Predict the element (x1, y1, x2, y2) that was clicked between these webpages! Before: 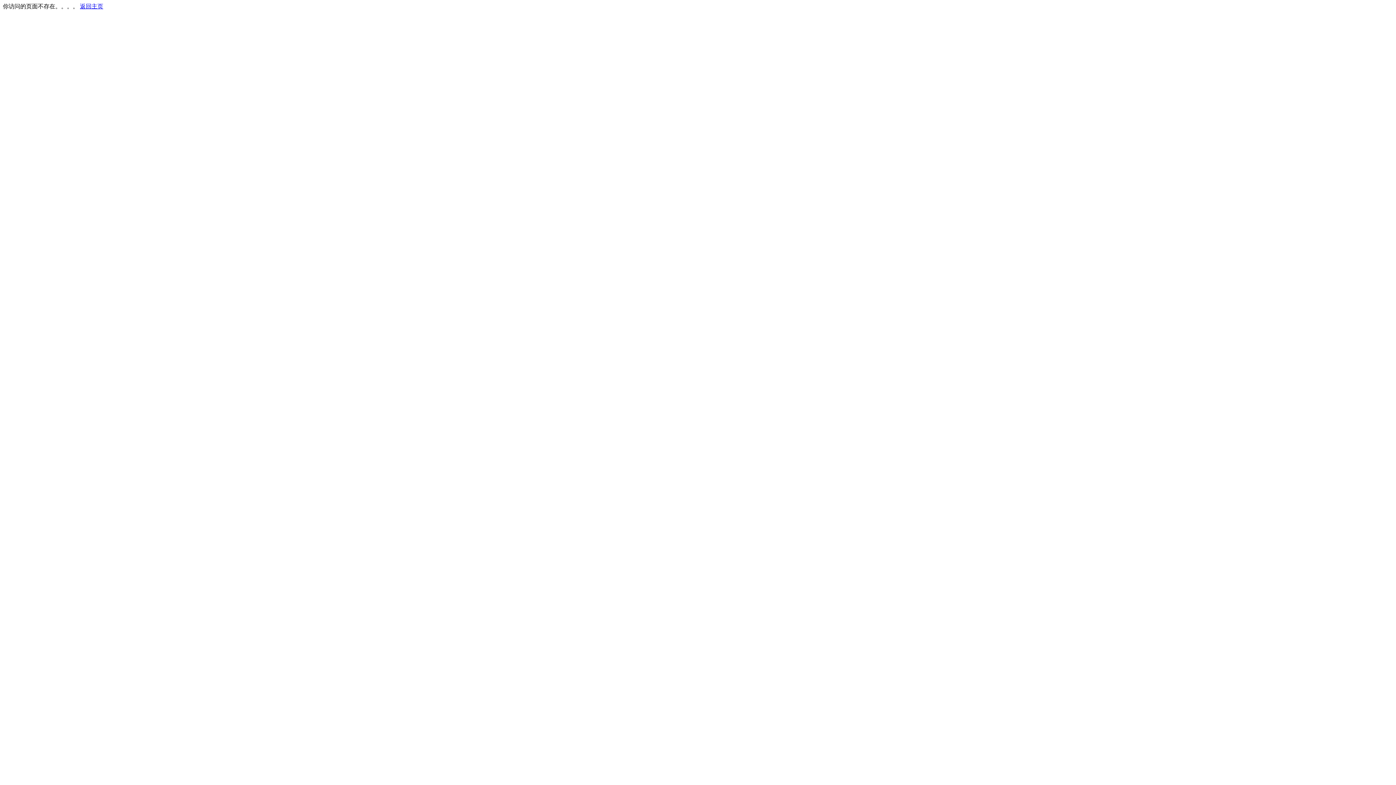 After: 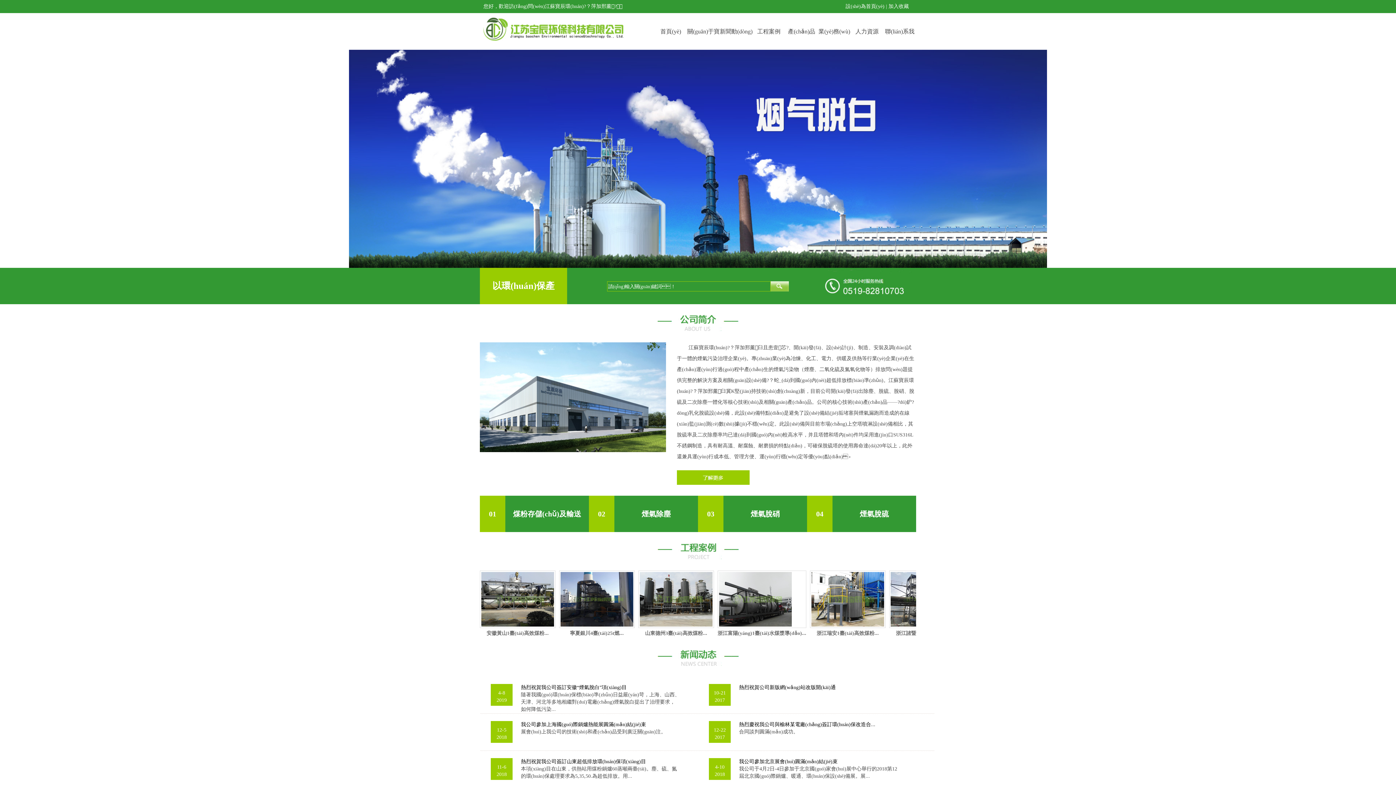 Action: label: 返回主页 bbox: (80, 3, 103, 9)